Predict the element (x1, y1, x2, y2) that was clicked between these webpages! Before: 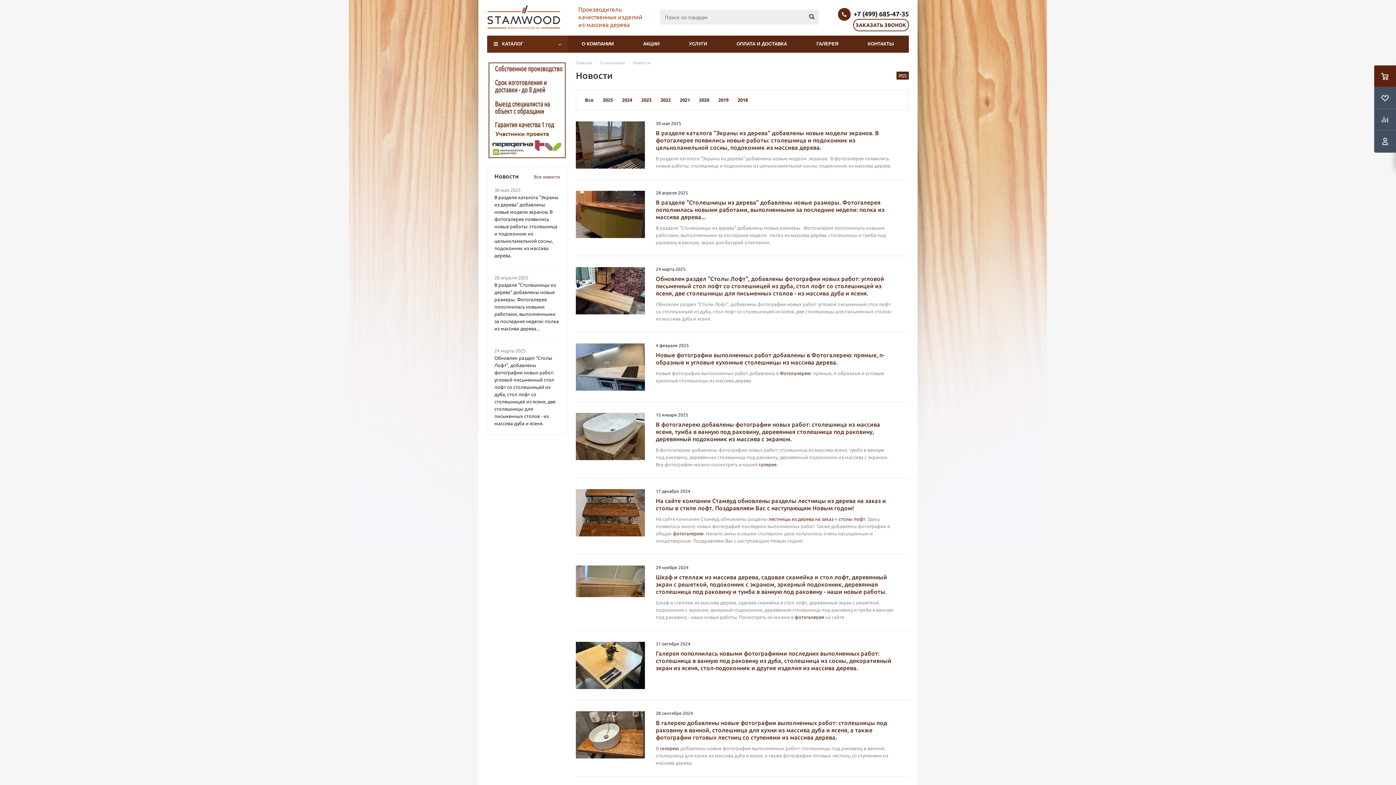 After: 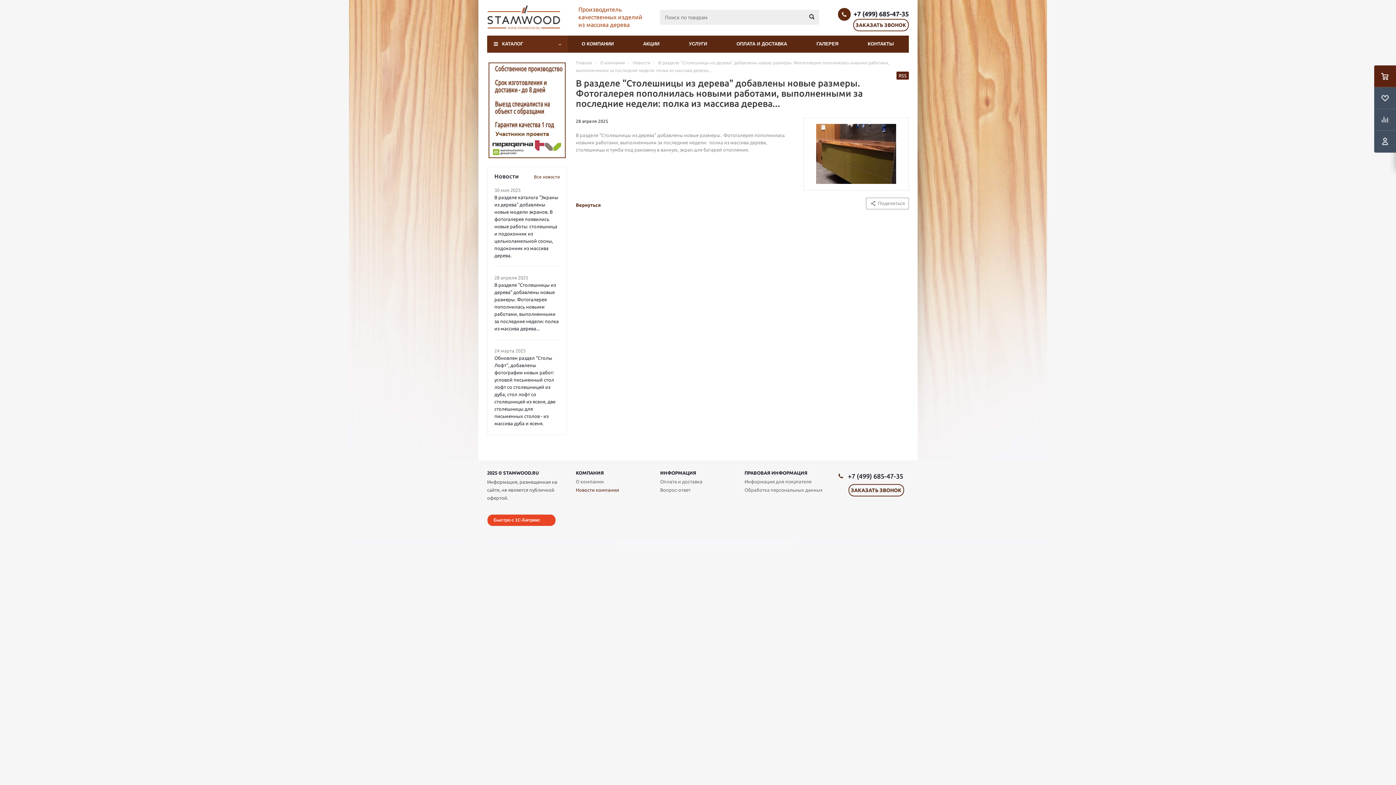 Action: bbox: (576, 190, 645, 238)